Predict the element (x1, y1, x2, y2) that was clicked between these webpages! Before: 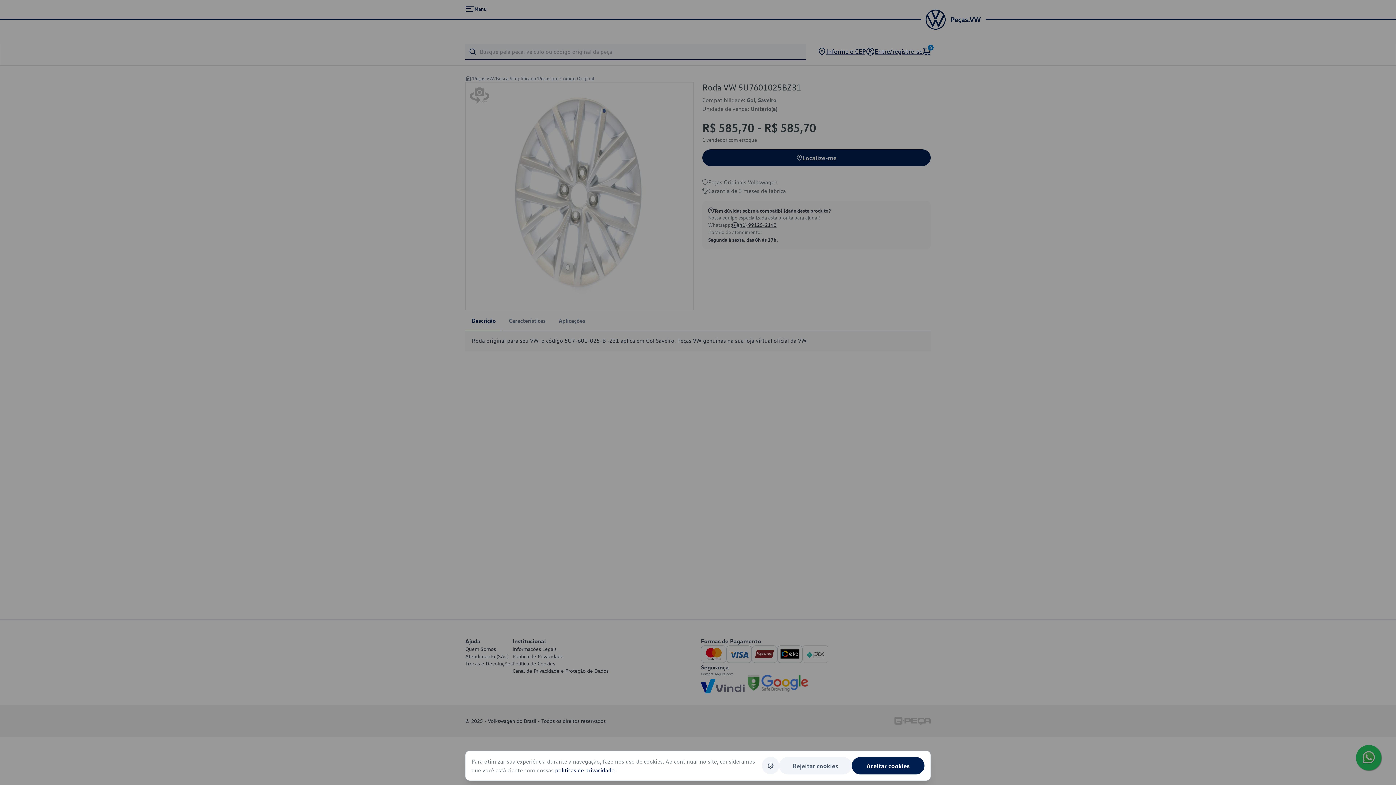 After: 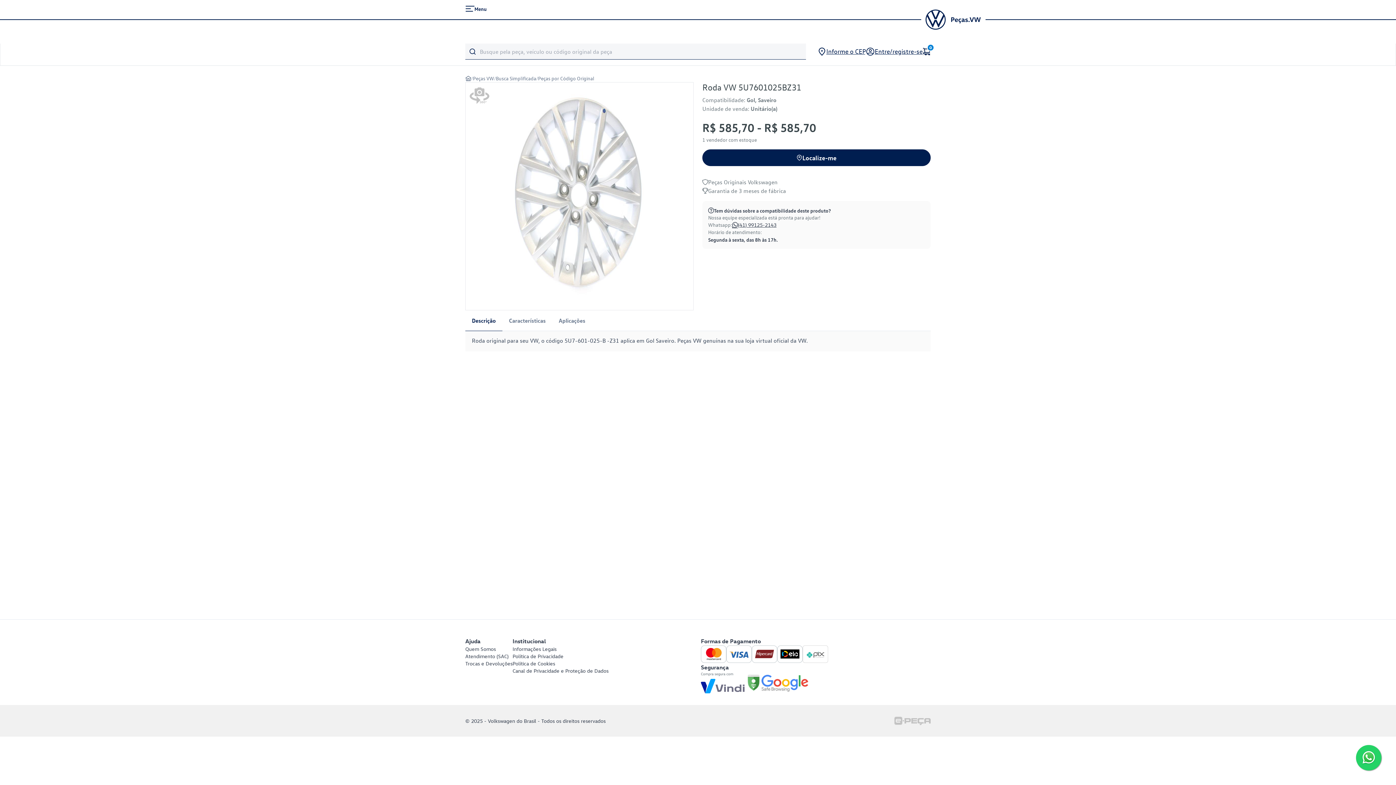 Action: bbox: (779, 757, 852, 774) label: Rejeitar cookies